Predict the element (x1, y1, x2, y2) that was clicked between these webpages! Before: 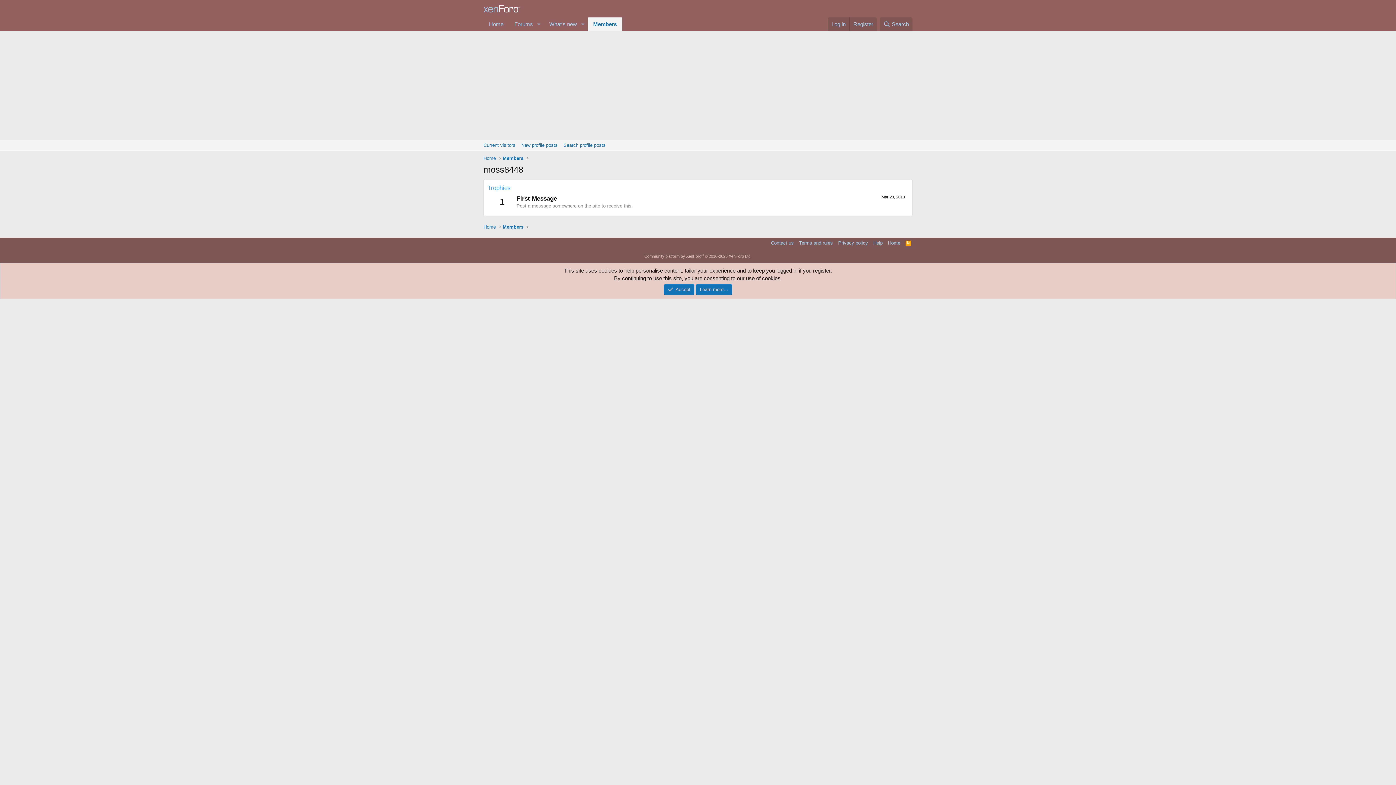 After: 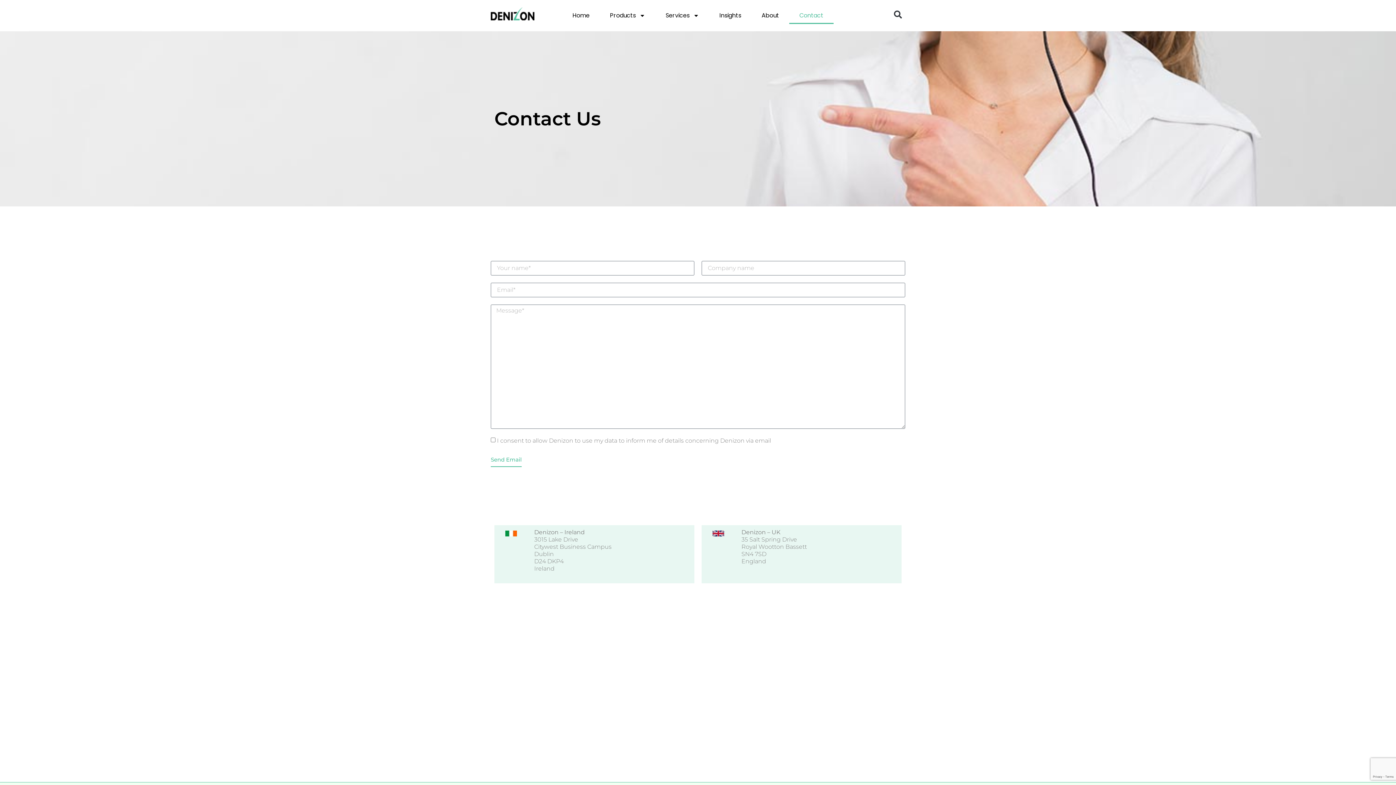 Action: label: Contact us bbox: (769, 239, 795, 246)